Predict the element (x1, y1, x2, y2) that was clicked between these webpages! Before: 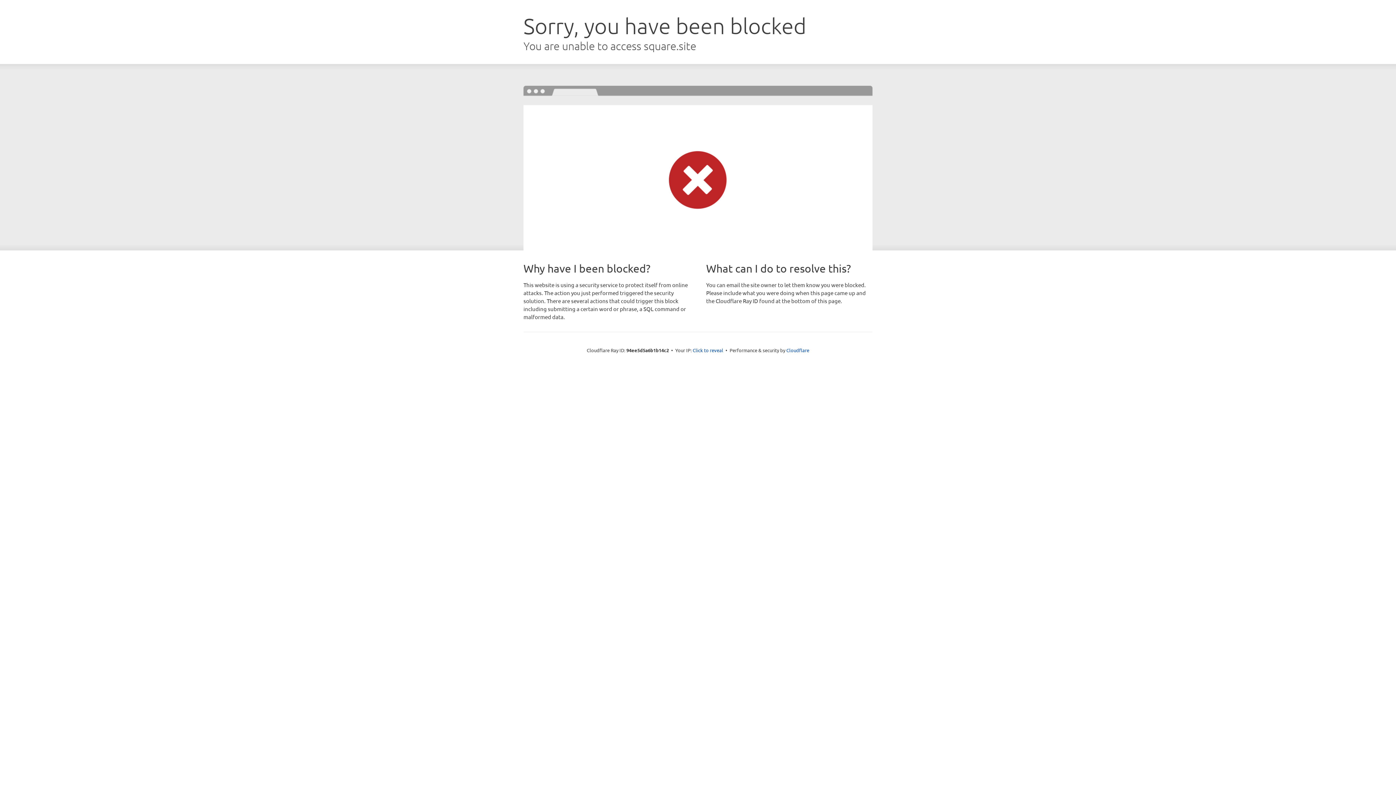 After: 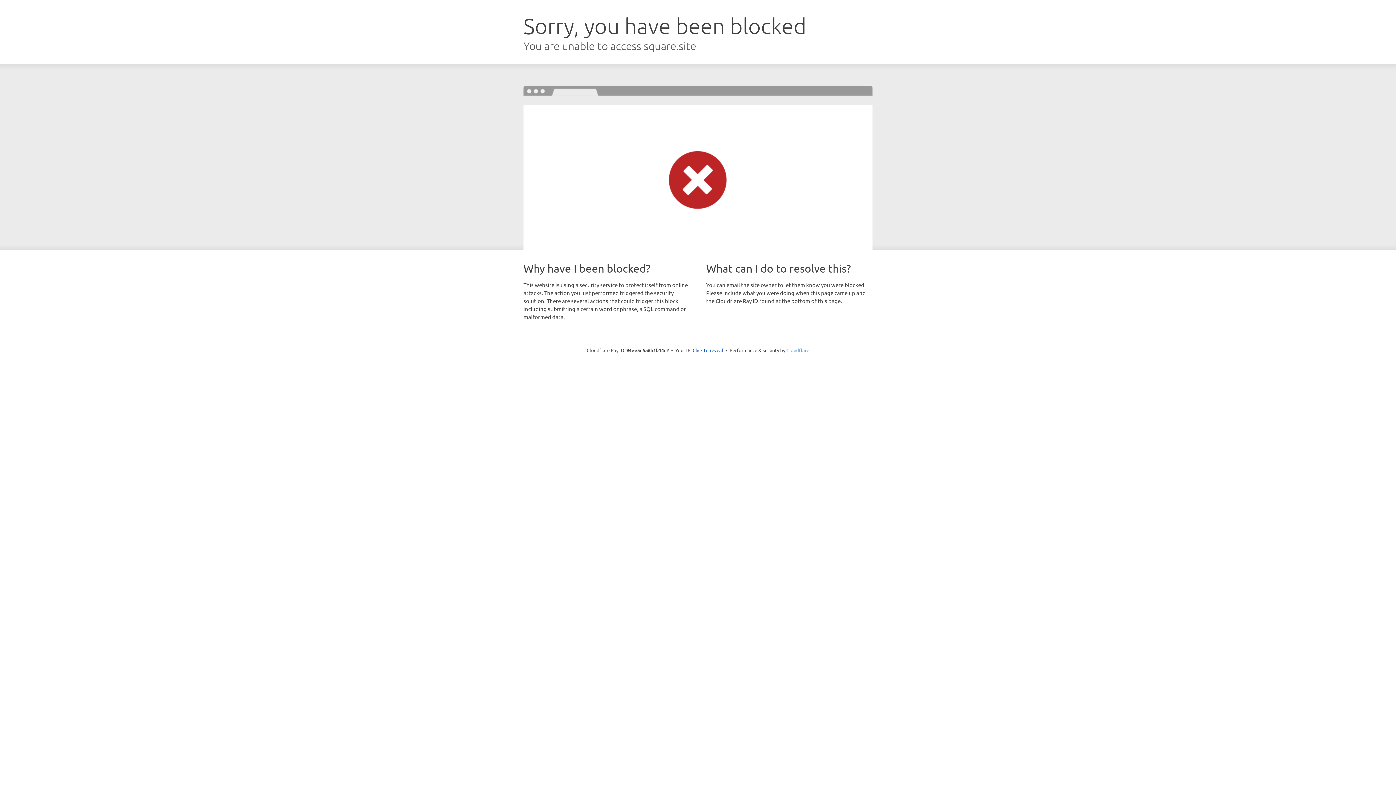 Action: bbox: (786, 347, 809, 353) label: Cloudflare